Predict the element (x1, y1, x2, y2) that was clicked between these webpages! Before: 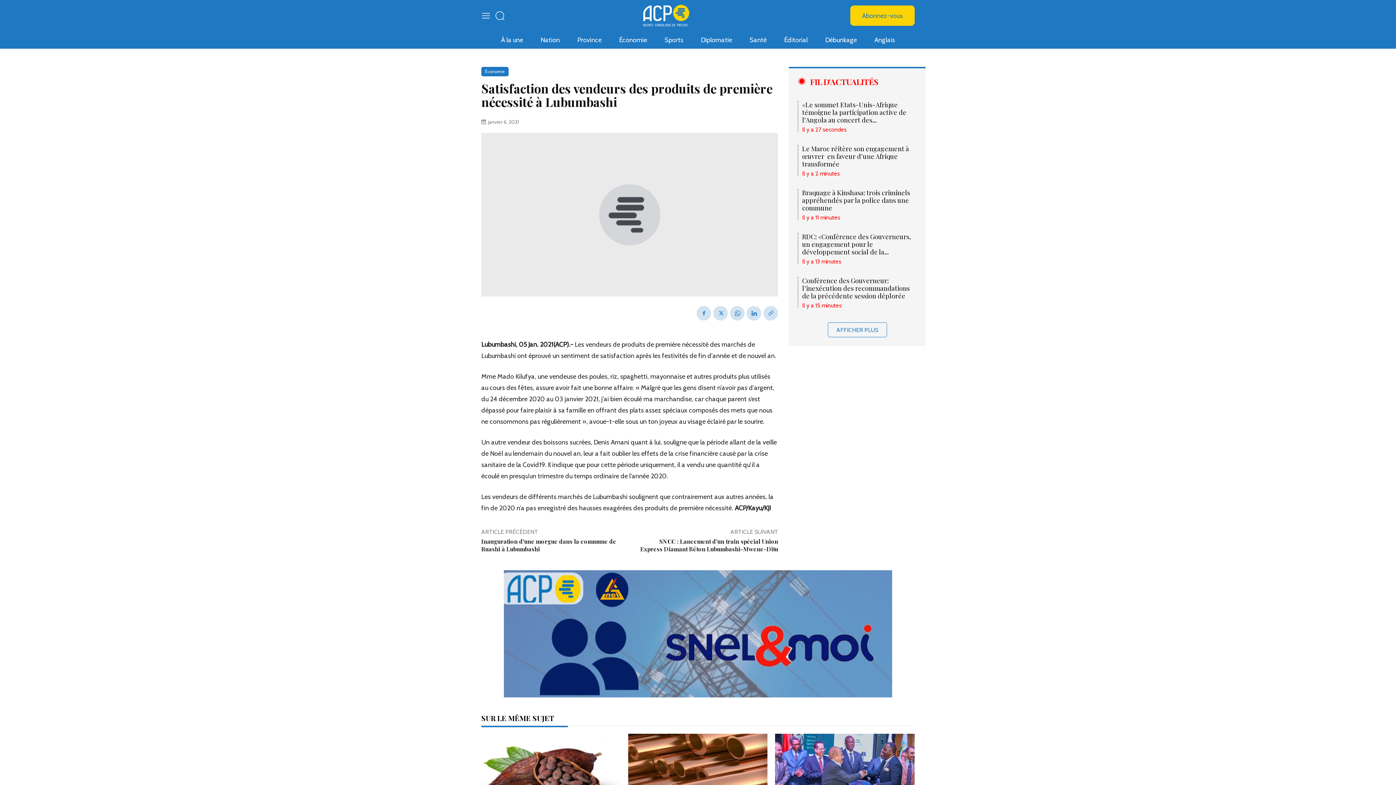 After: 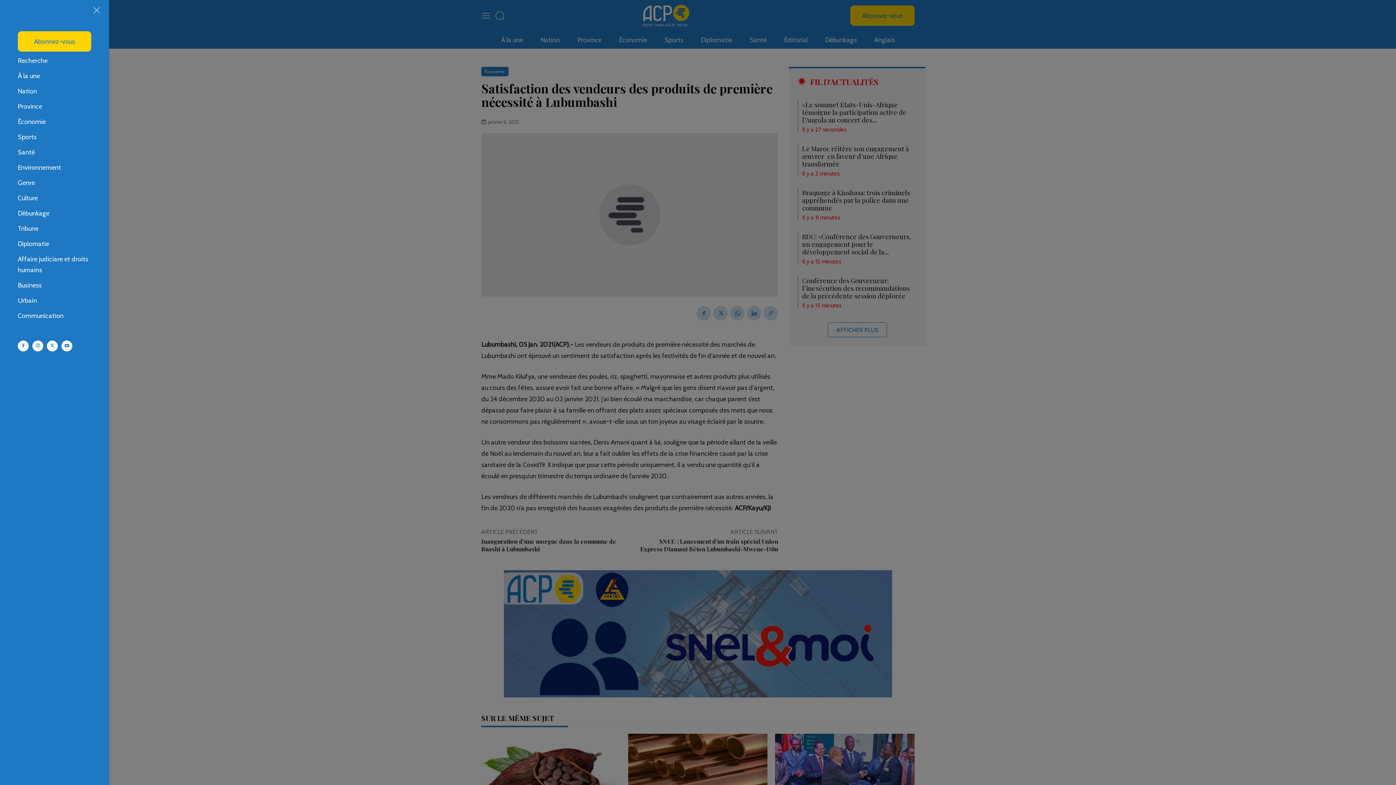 Action: bbox: (481, 10, 490, 20)